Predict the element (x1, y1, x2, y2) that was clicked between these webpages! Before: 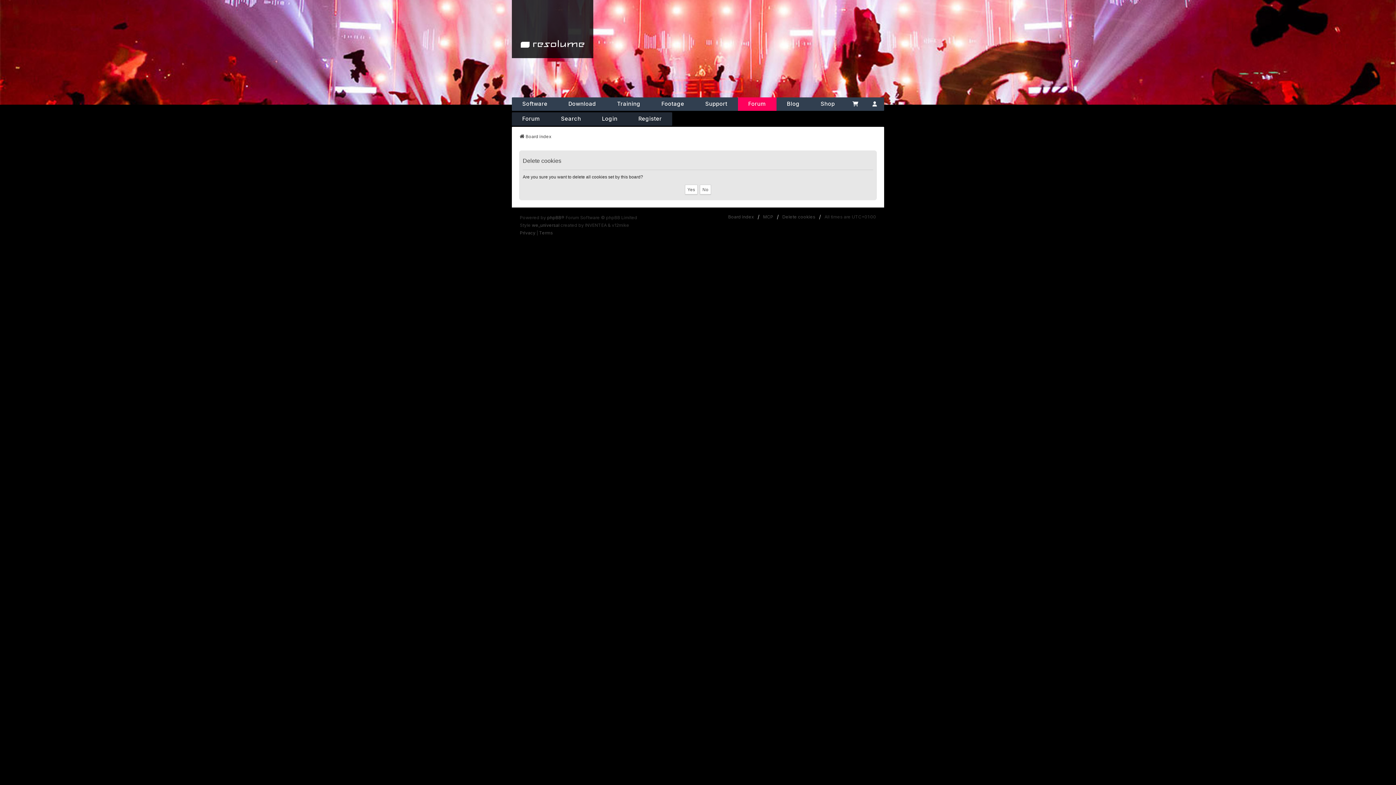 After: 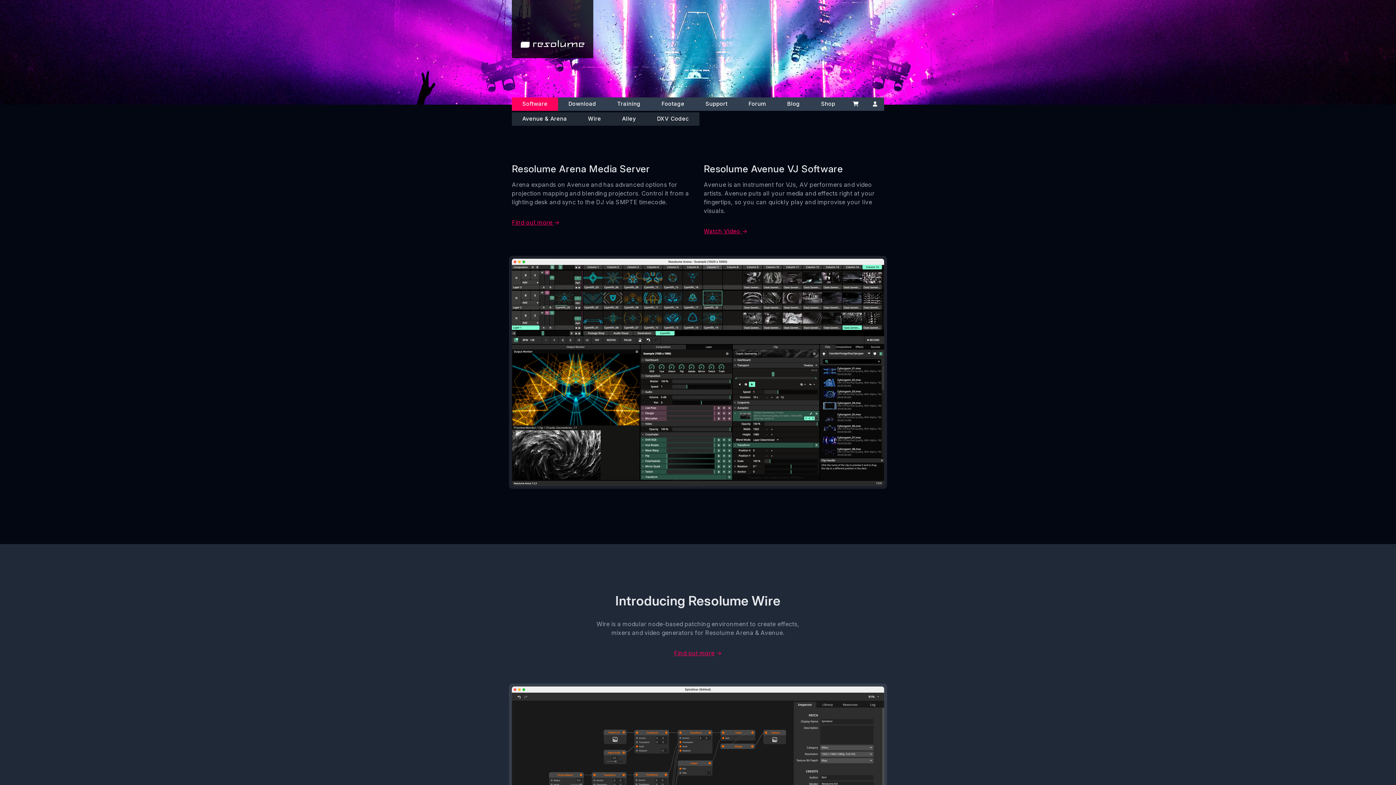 Action: bbox: (512, 97, 558, 110) label: Software